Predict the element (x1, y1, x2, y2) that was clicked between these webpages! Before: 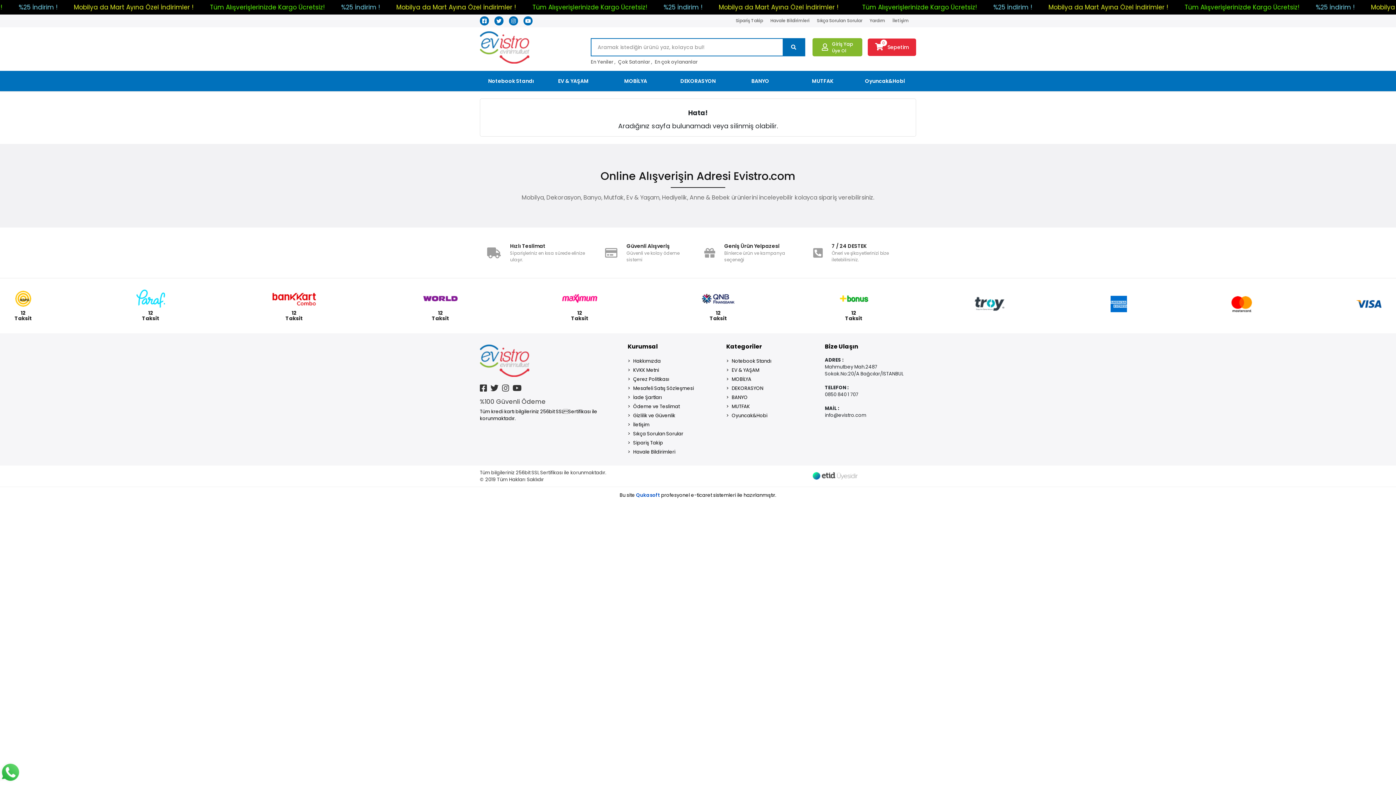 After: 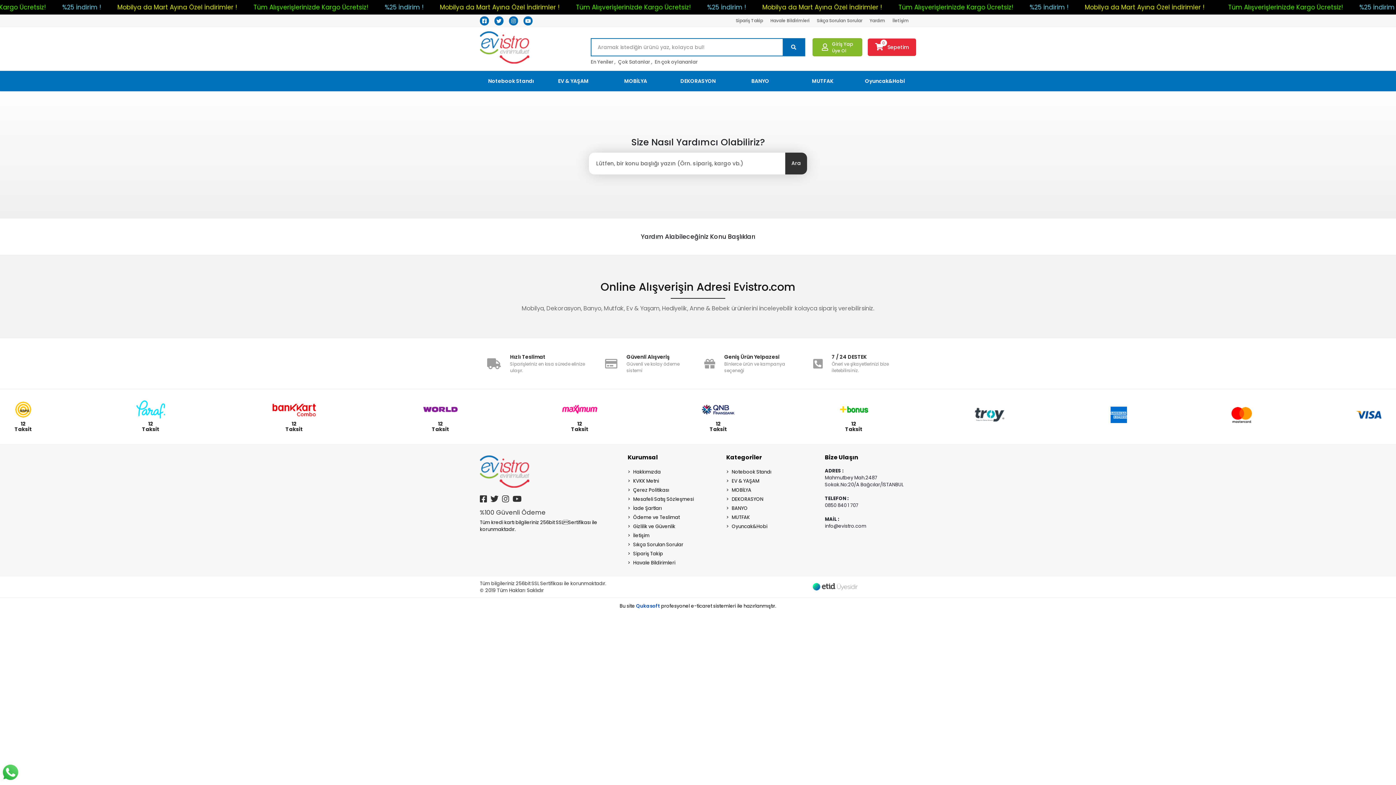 Action: bbox: (869, 17, 885, 24) label: Yardım